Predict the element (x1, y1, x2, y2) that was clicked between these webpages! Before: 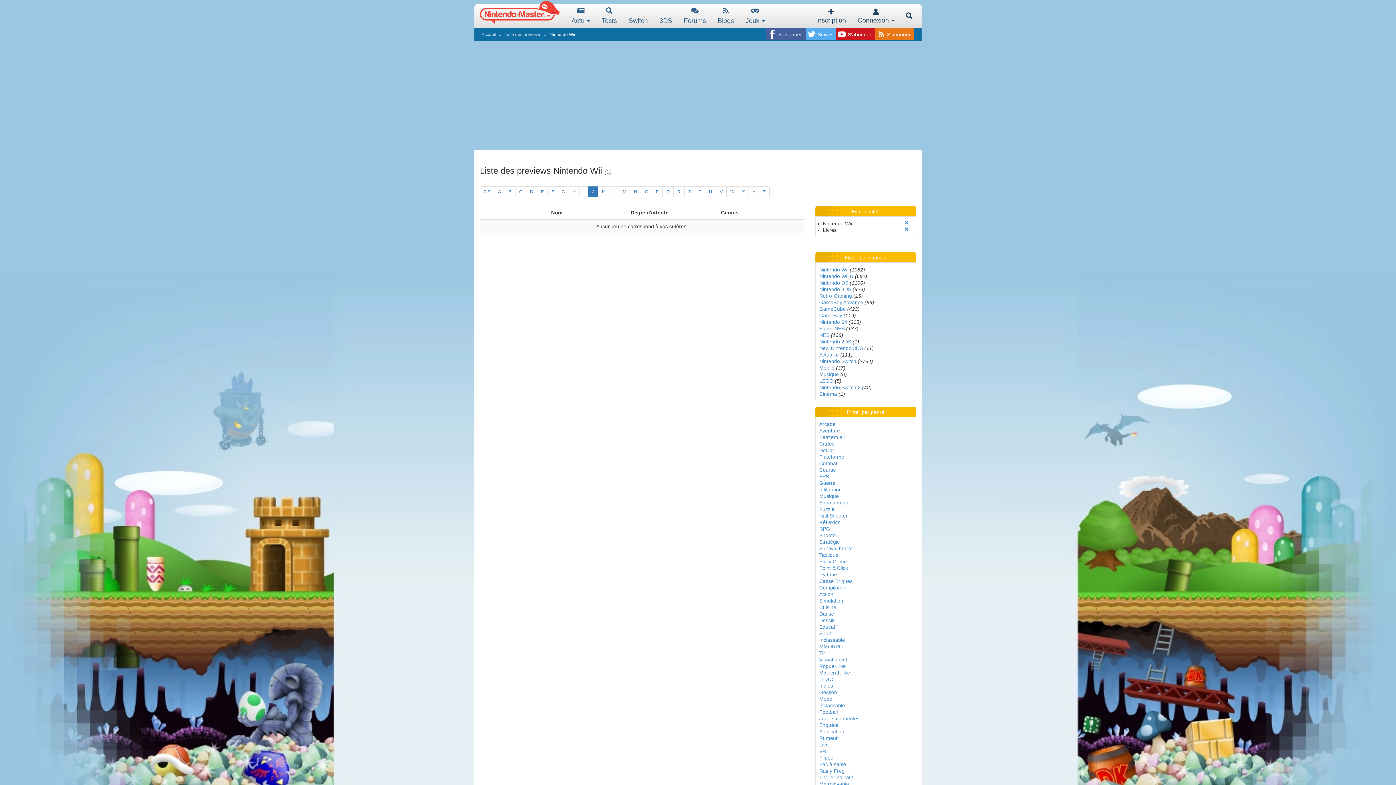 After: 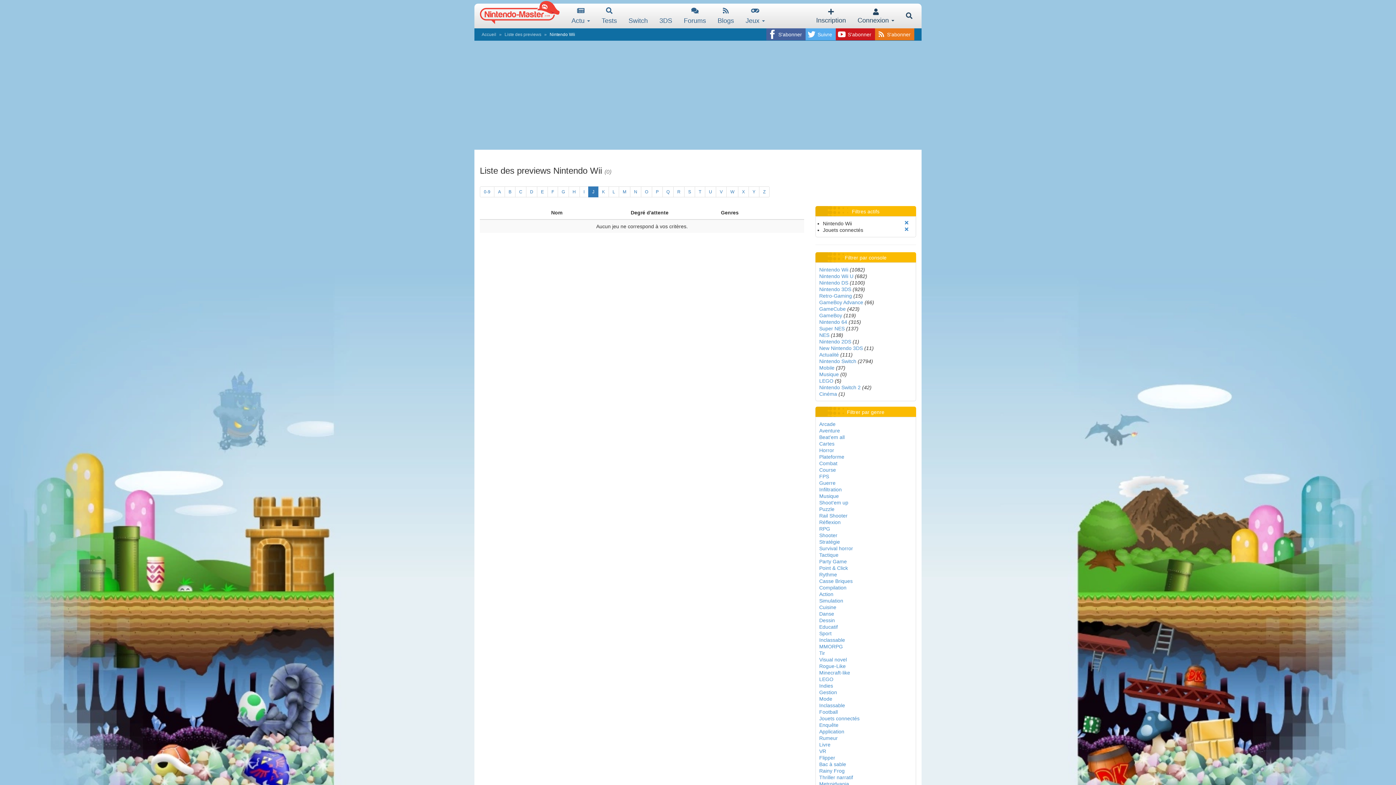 Action: bbox: (819, 716, 859, 721) label: Jouets connectés